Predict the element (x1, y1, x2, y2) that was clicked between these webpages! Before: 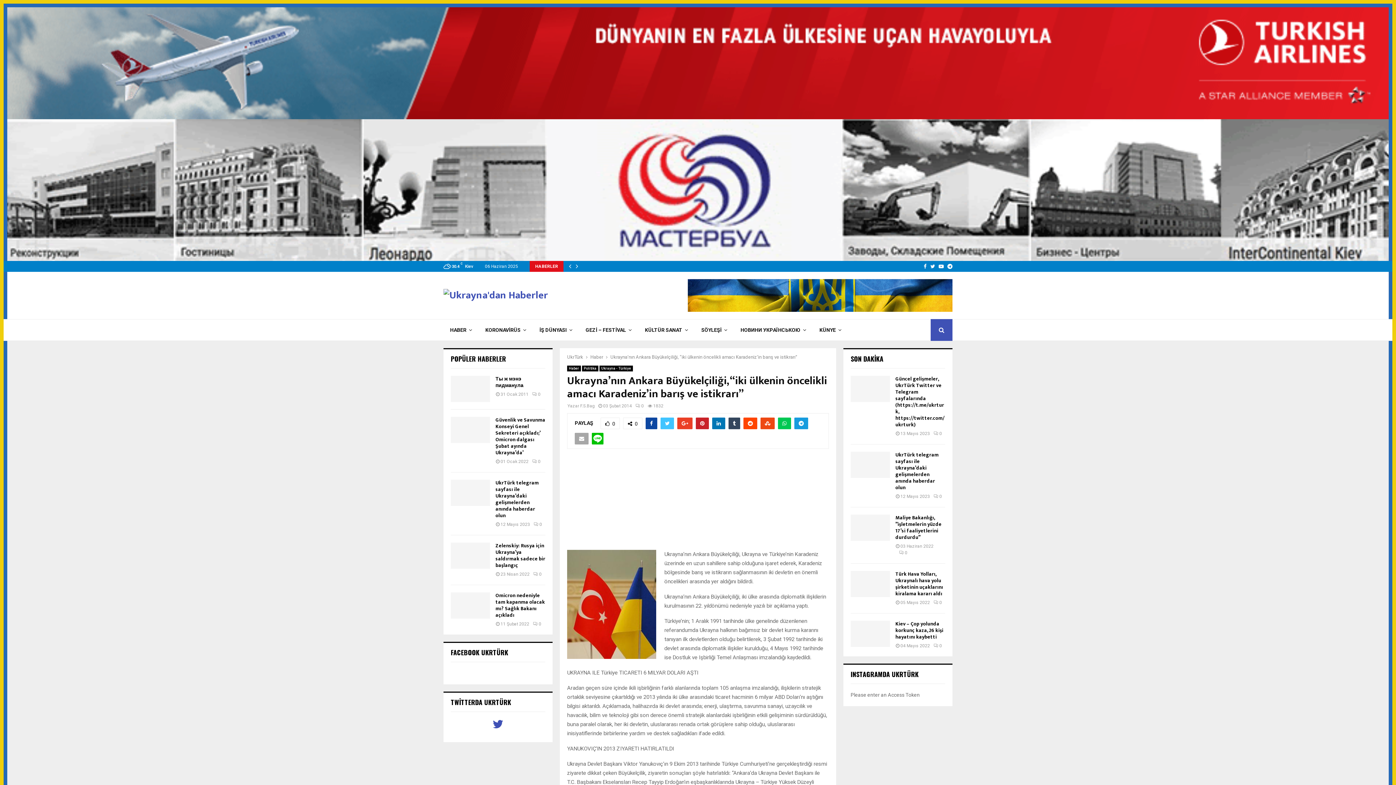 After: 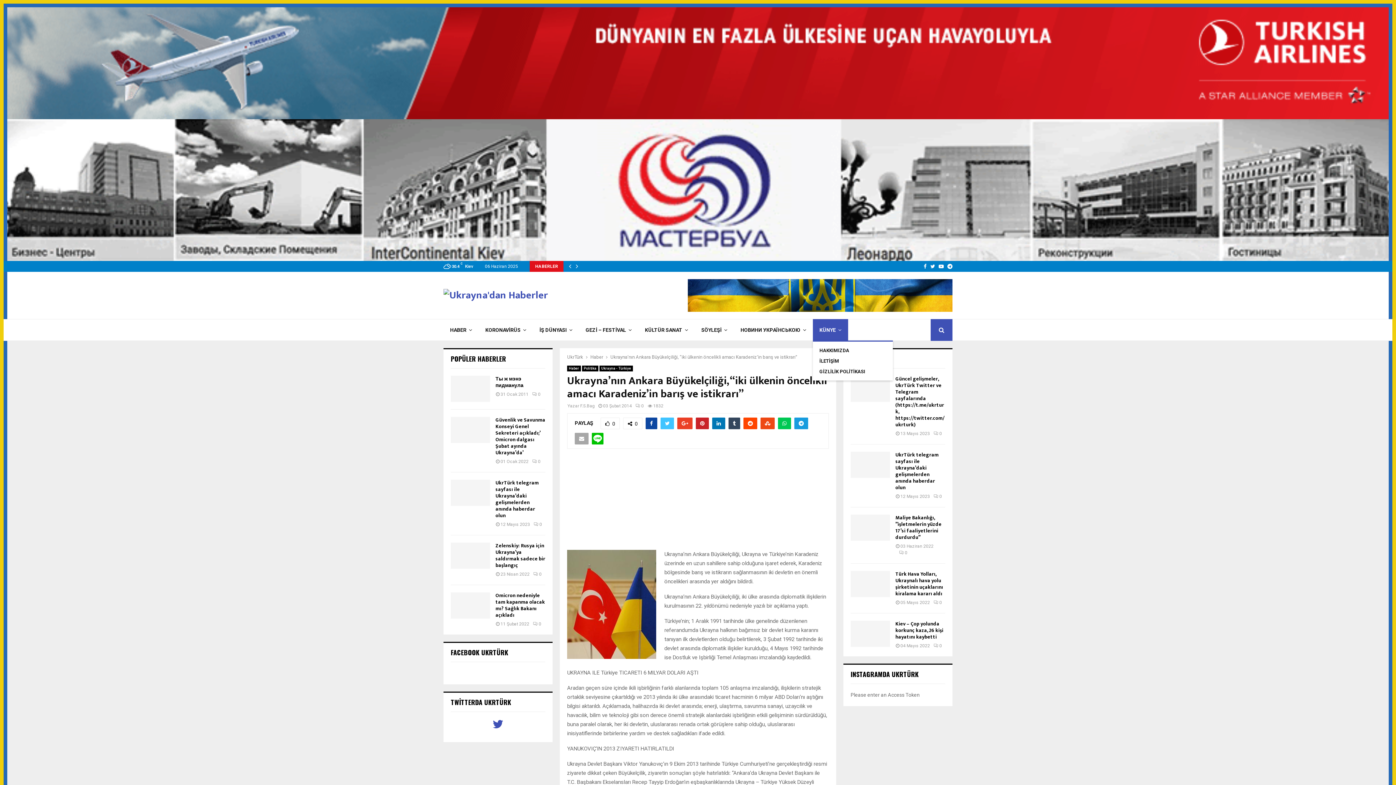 Action: label: KÜNYE bbox: (813, 319, 848, 341)